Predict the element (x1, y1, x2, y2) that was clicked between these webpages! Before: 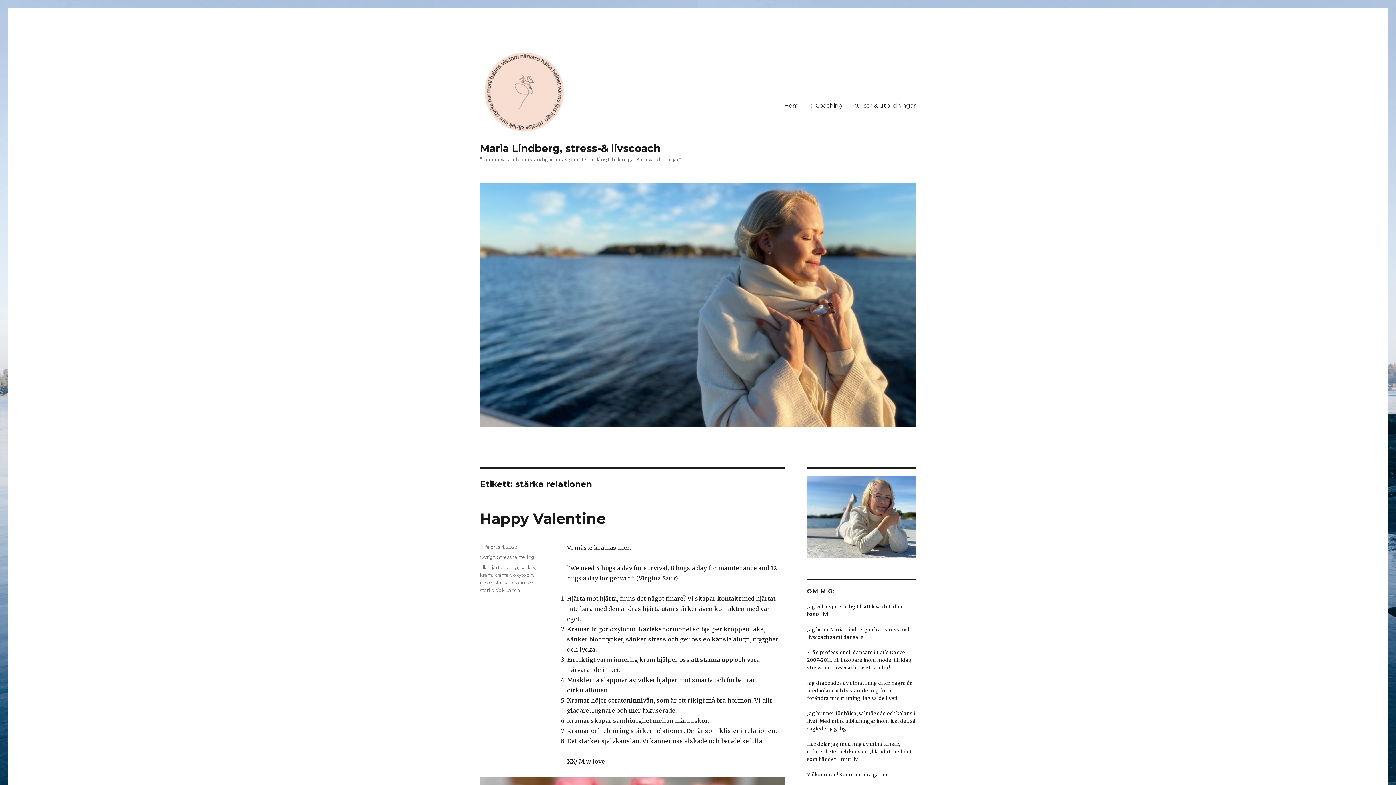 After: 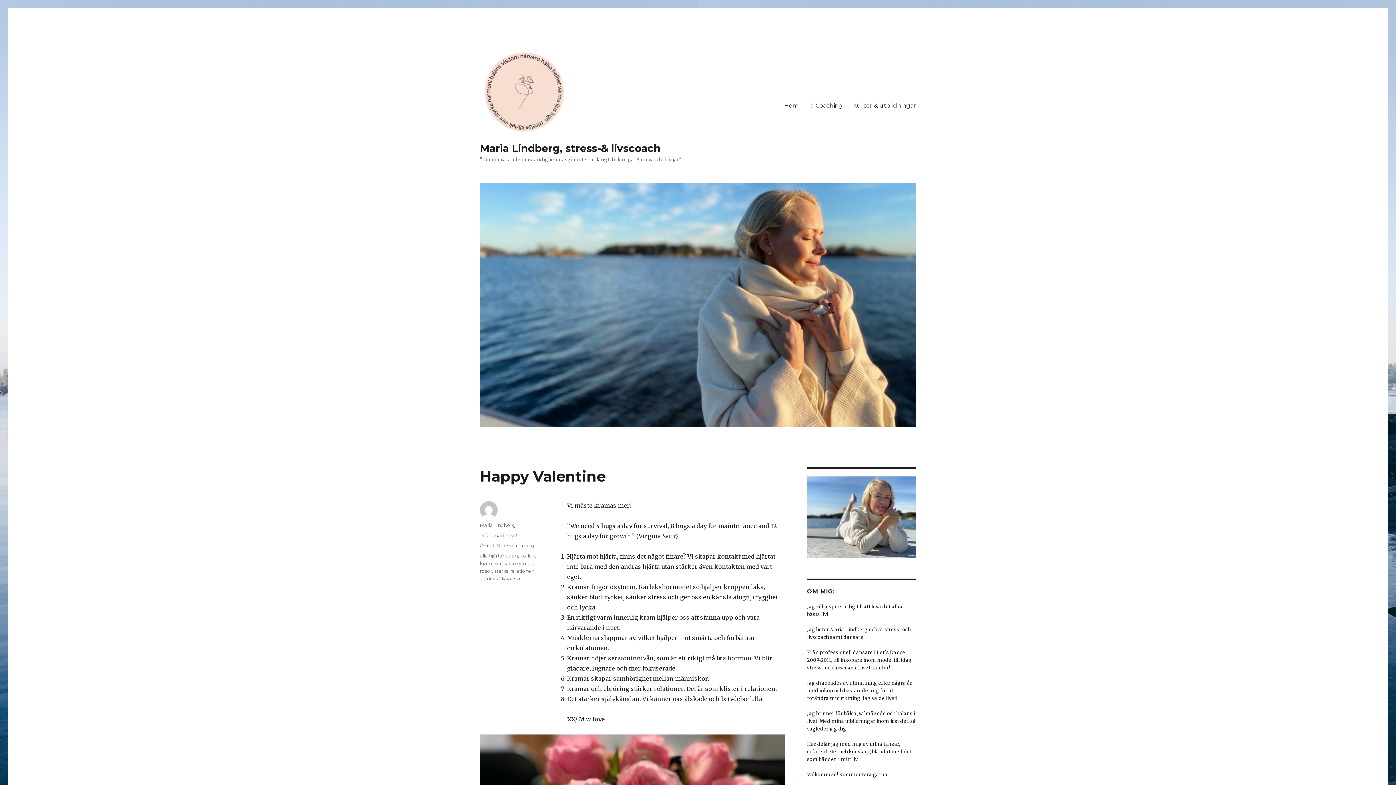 Action: bbox: (480, 544, 517, 550) label: 14 februari, 2022